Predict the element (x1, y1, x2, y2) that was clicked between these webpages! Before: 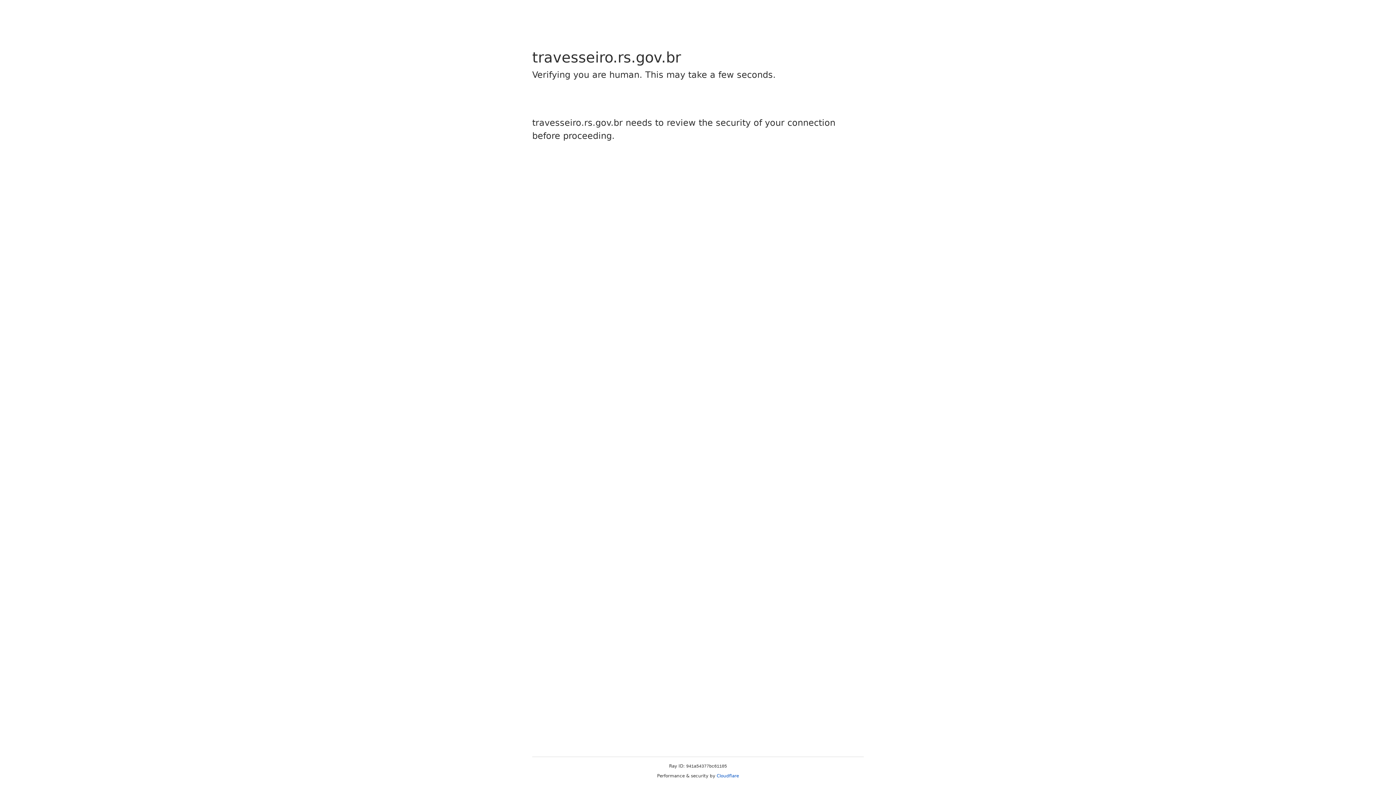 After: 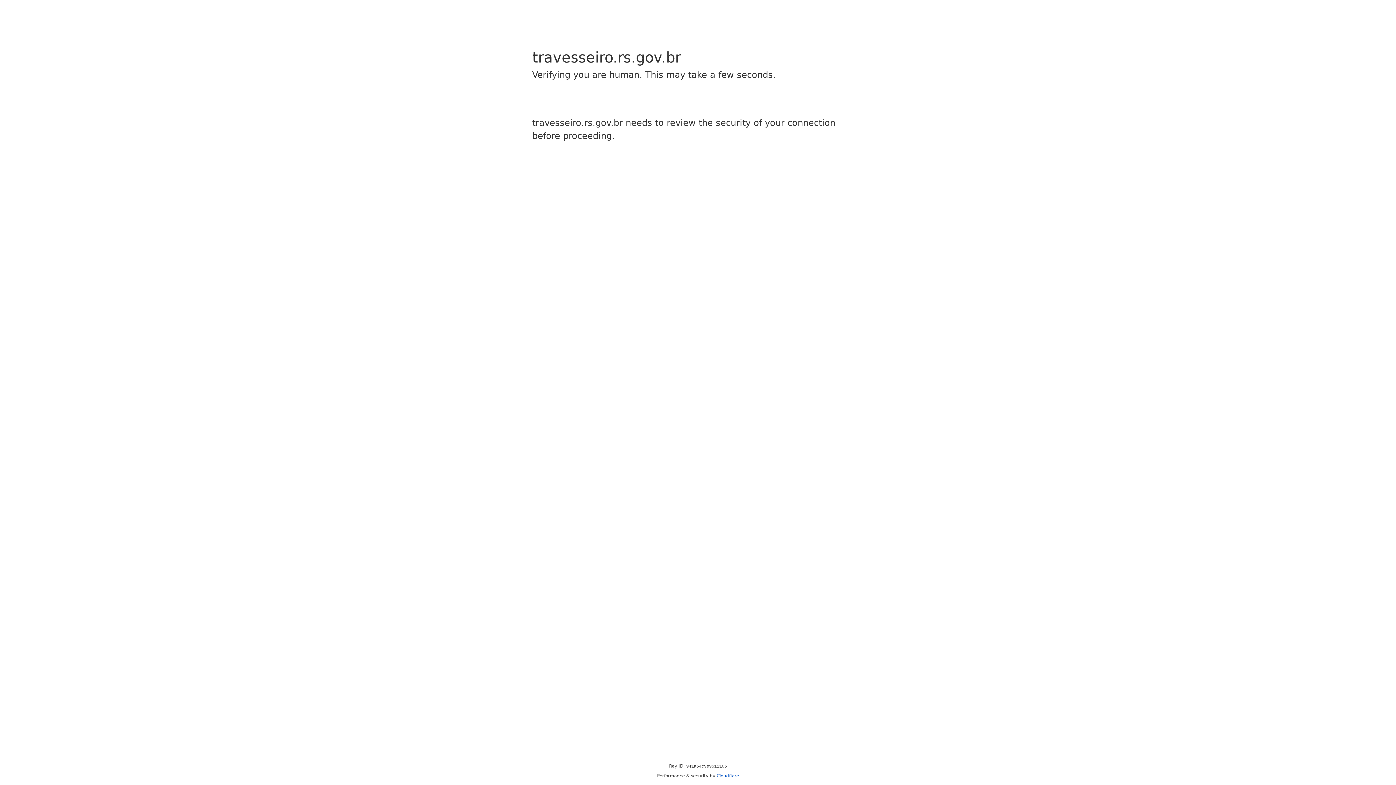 Action: bbox: (716, 773, 739, 778) label: Cloudflare